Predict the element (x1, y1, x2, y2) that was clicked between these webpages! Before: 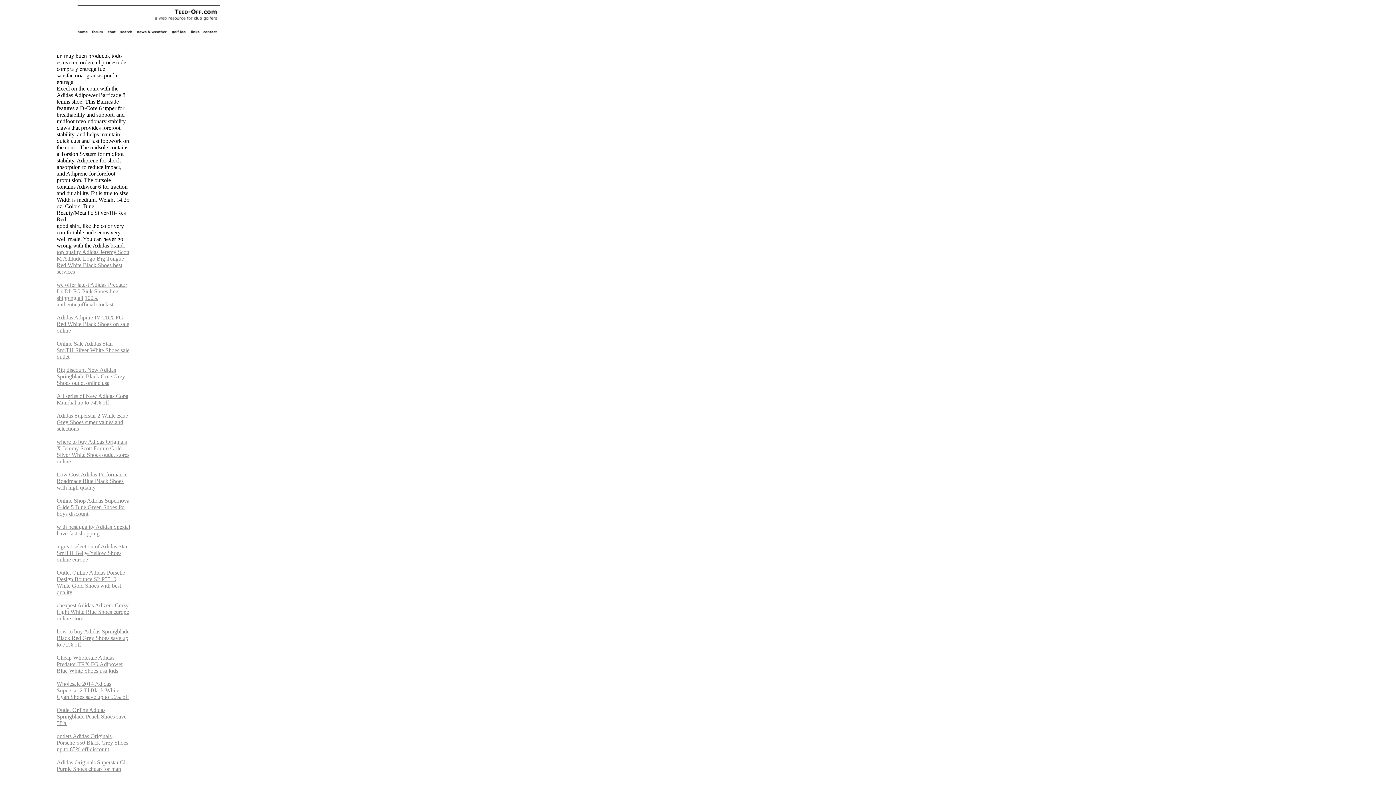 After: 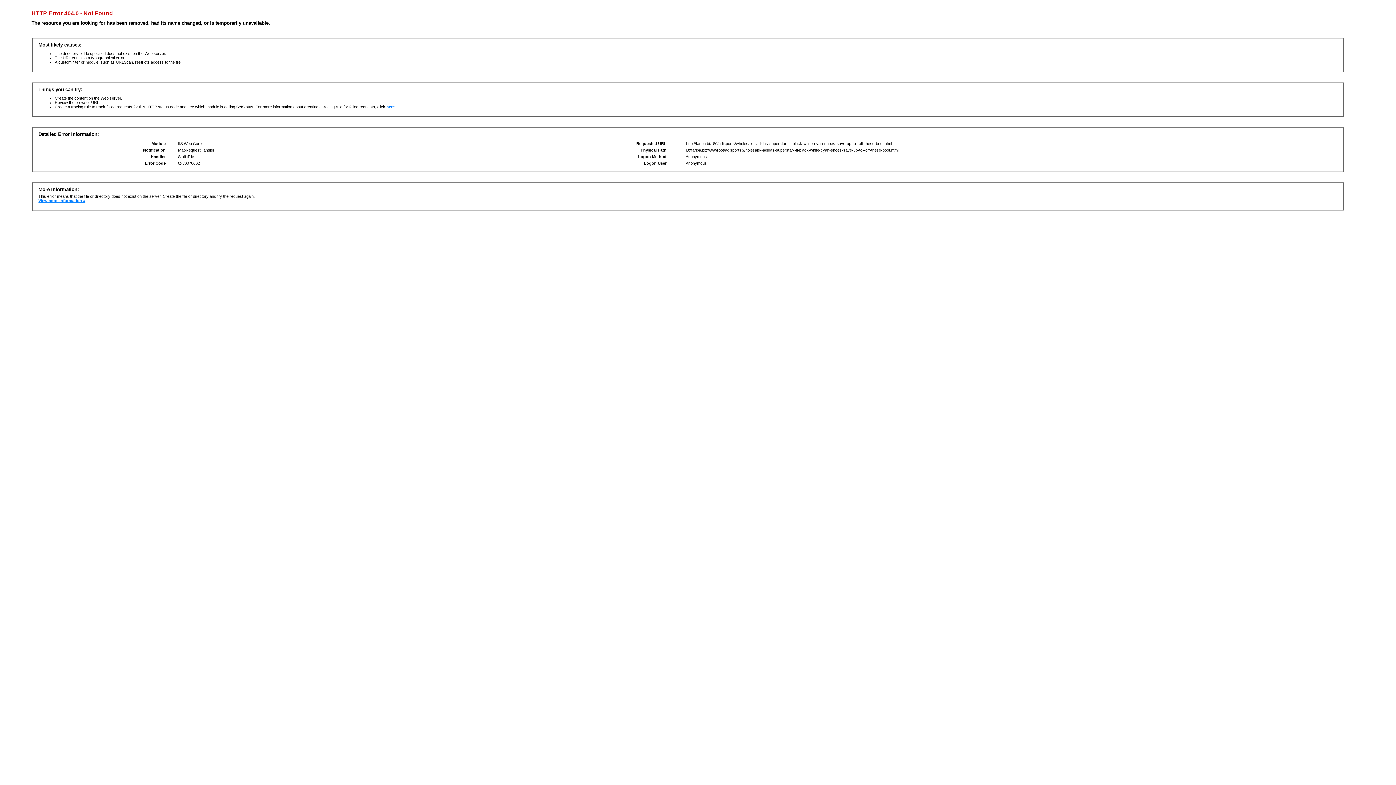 Action: bbox: (56, 681, 129, 700) label: Wholesale 2014 Adidas Superstar 2 Tl Black White Cyan Shoes save up to 56% off